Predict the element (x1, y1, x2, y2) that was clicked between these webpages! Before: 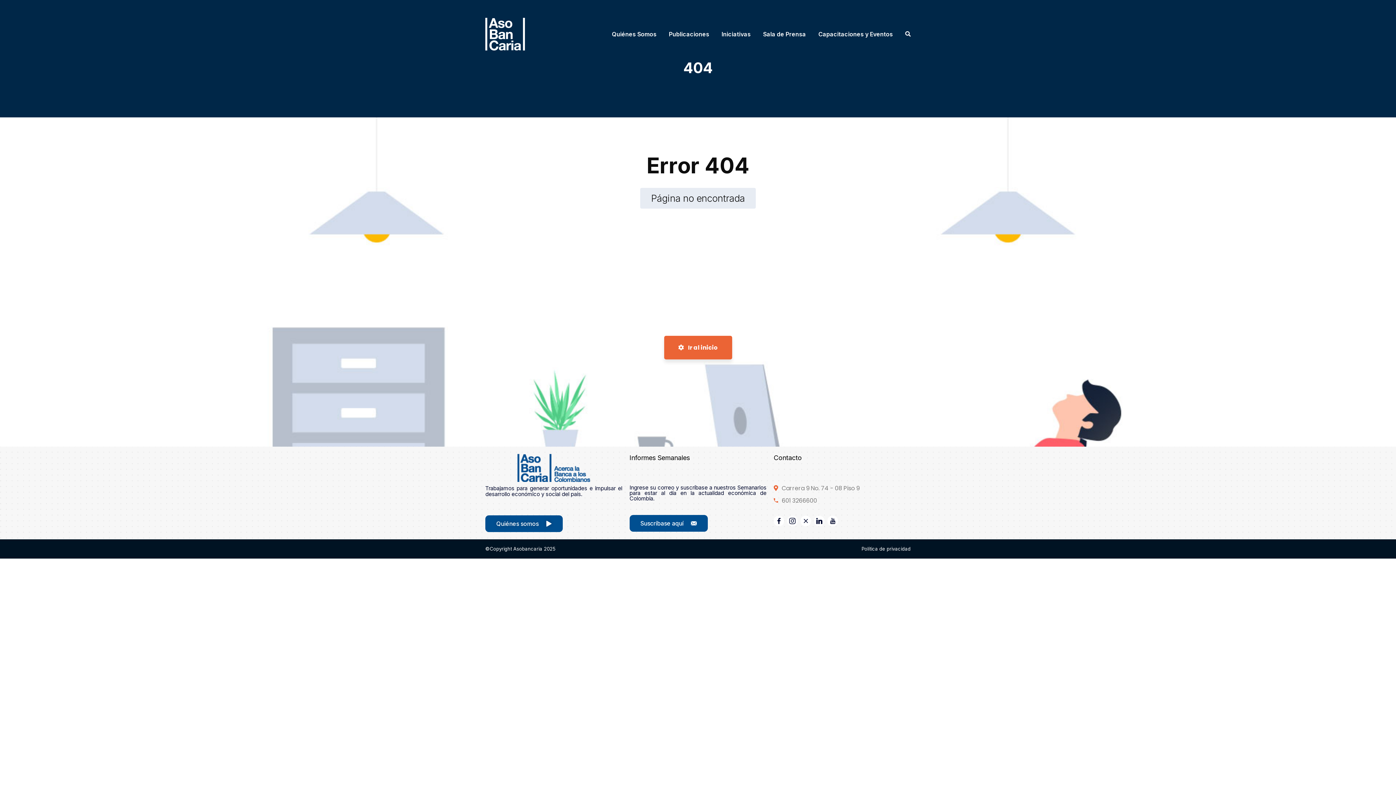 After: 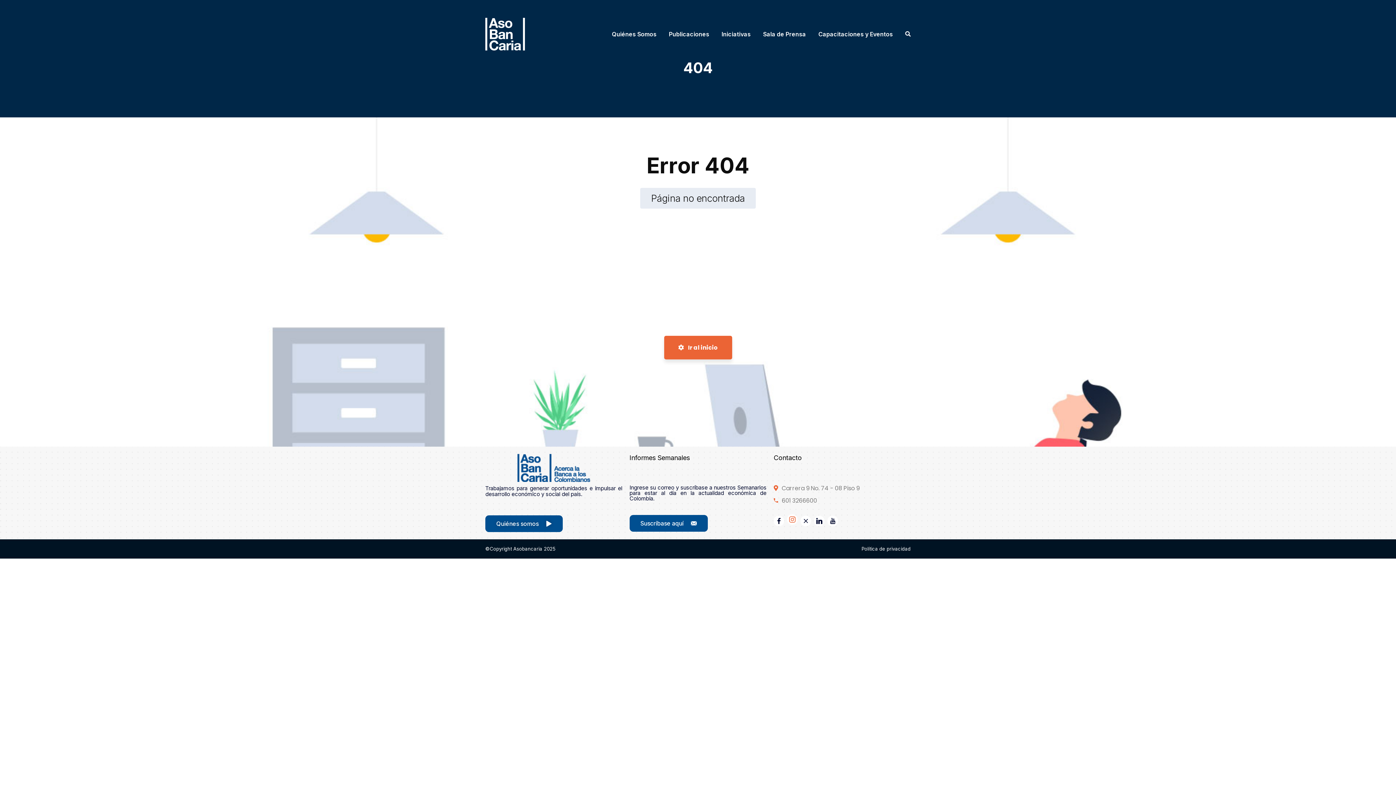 Action: bbox: (787, 514, 799, 528)